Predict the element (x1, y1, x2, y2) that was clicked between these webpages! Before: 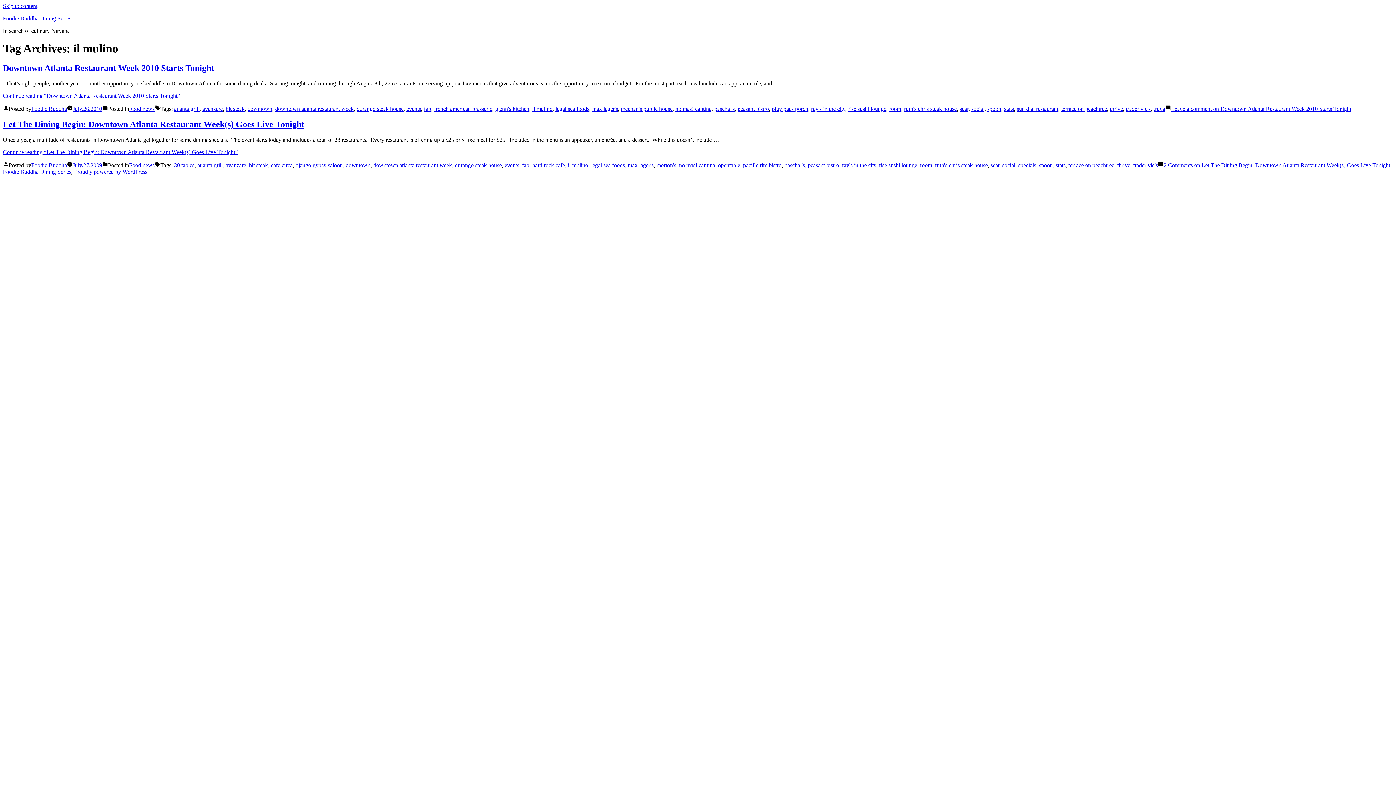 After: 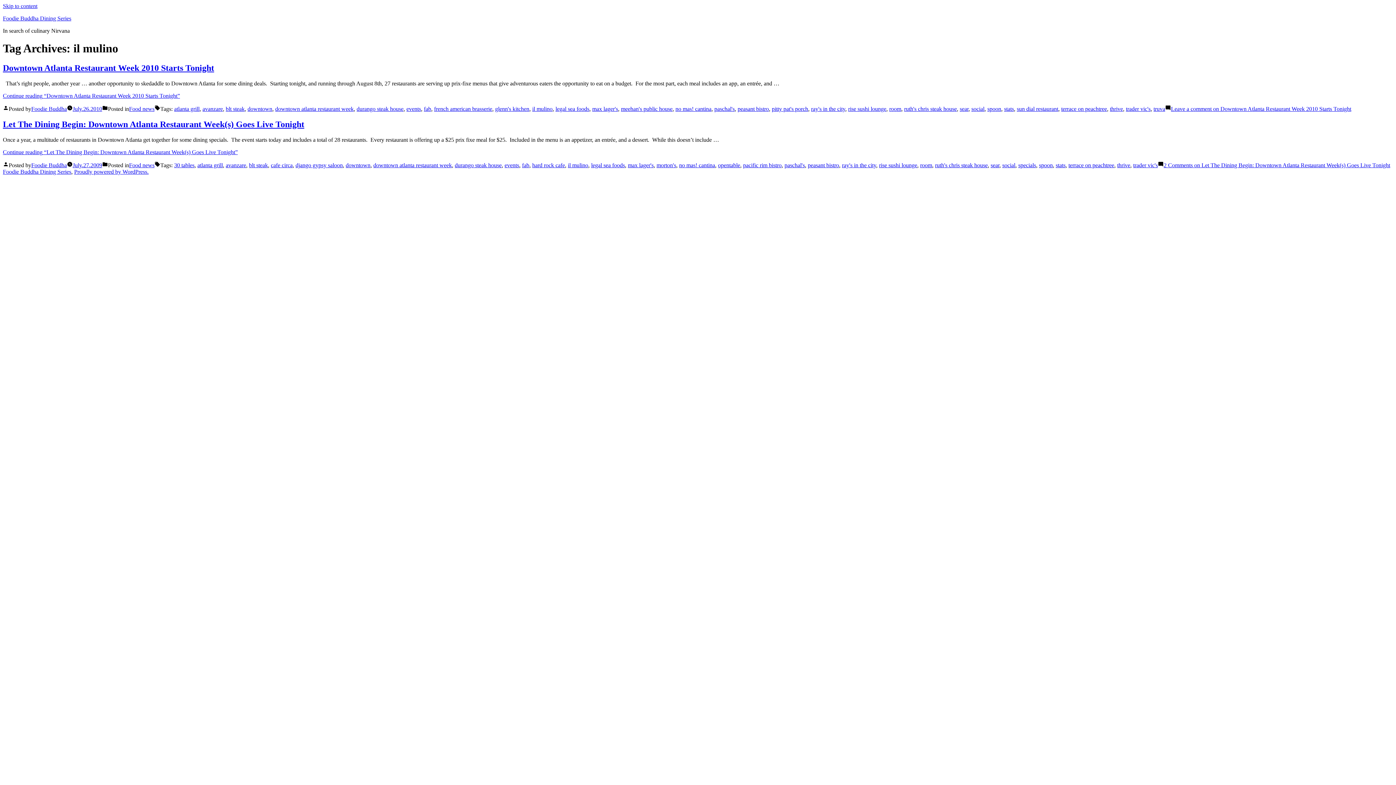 Action: label: il mulino bbox: (568, 162, 588, 168)